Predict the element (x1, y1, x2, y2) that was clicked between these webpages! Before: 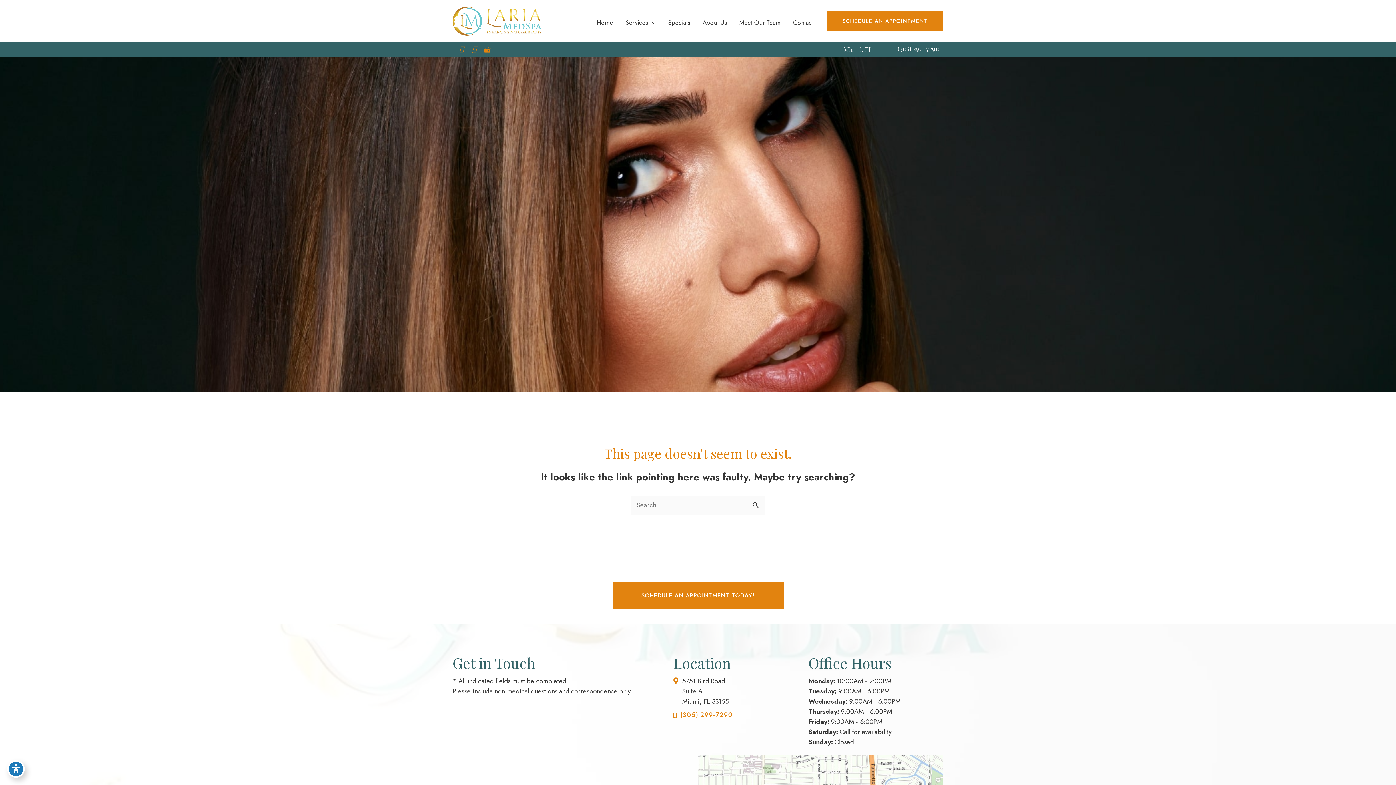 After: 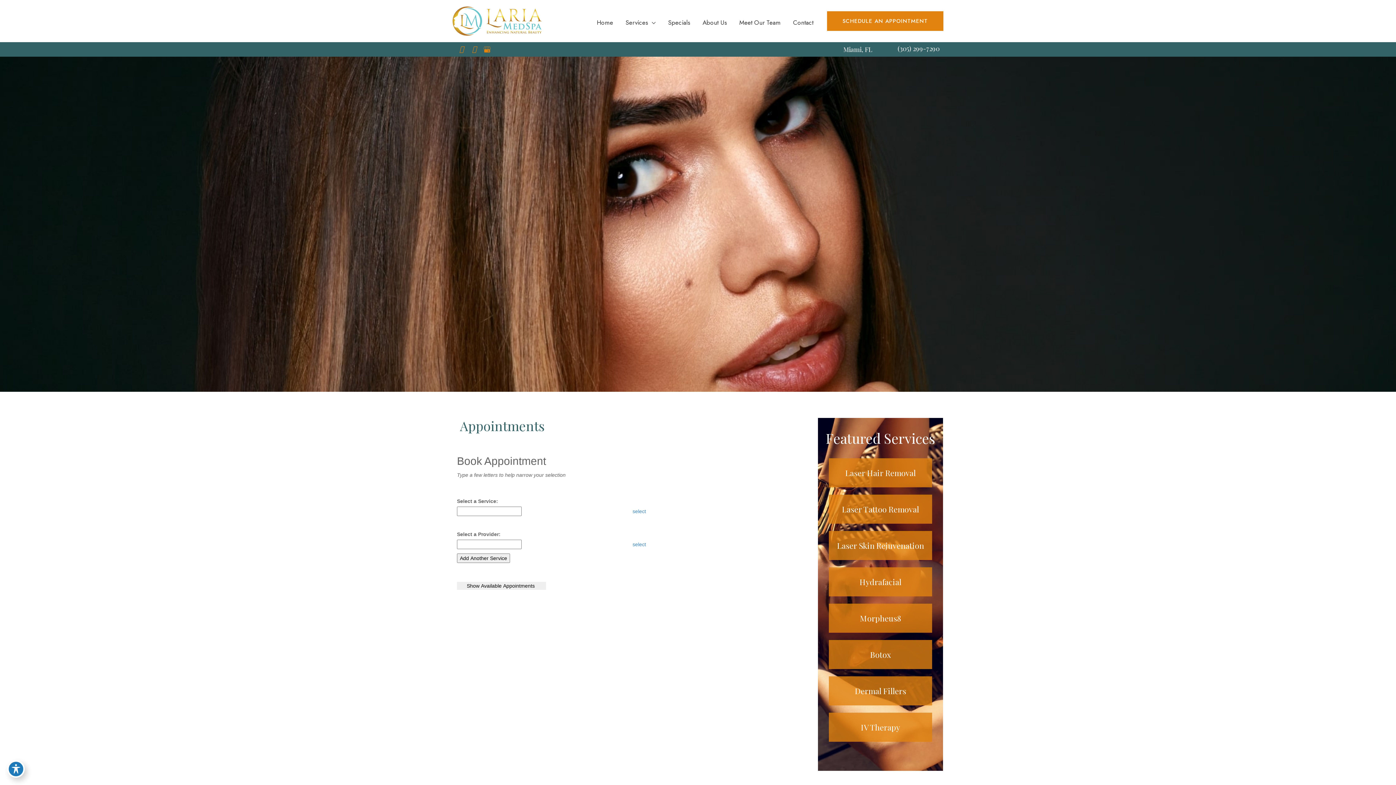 Action: bbox: (612, 582, 783, 609) label: SCHEDULE AN APPOINTMENT TODAY!